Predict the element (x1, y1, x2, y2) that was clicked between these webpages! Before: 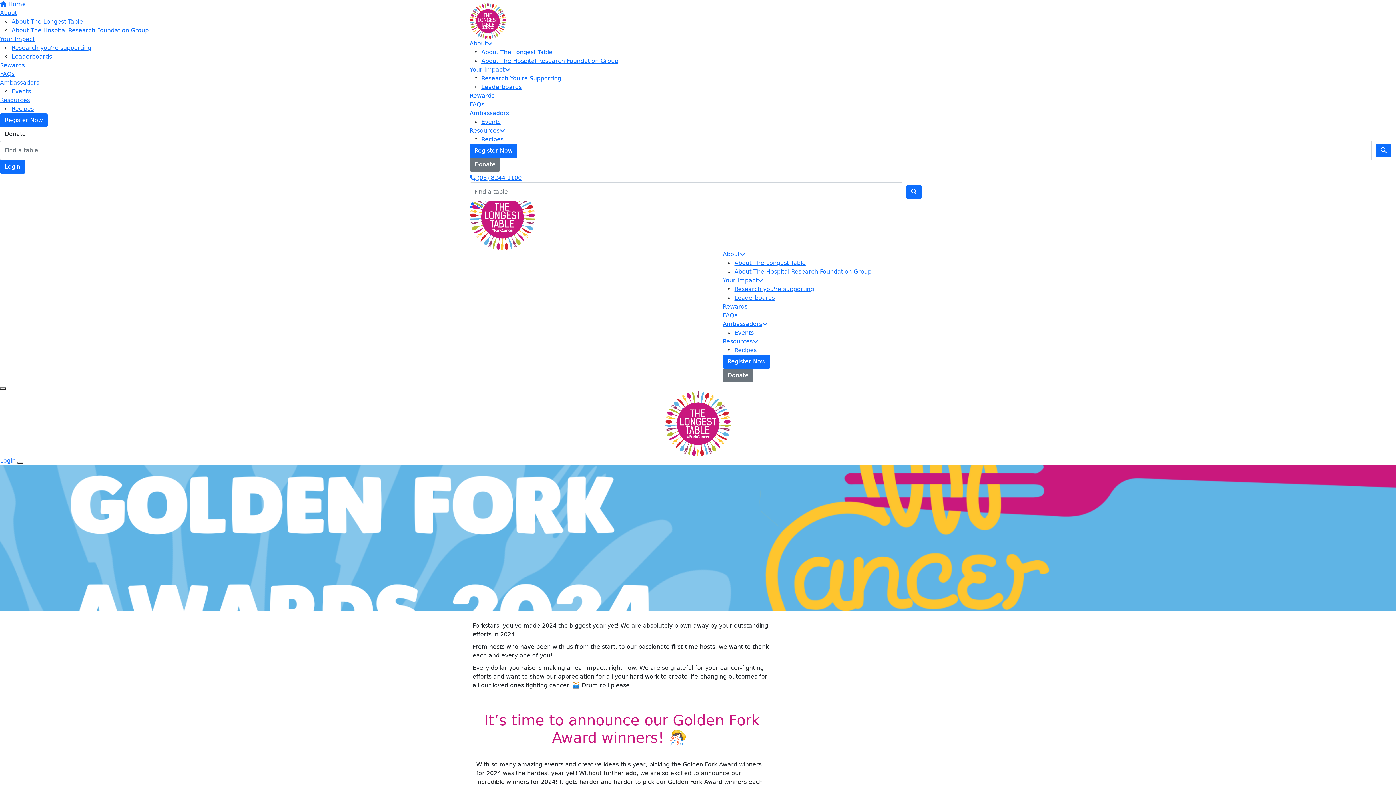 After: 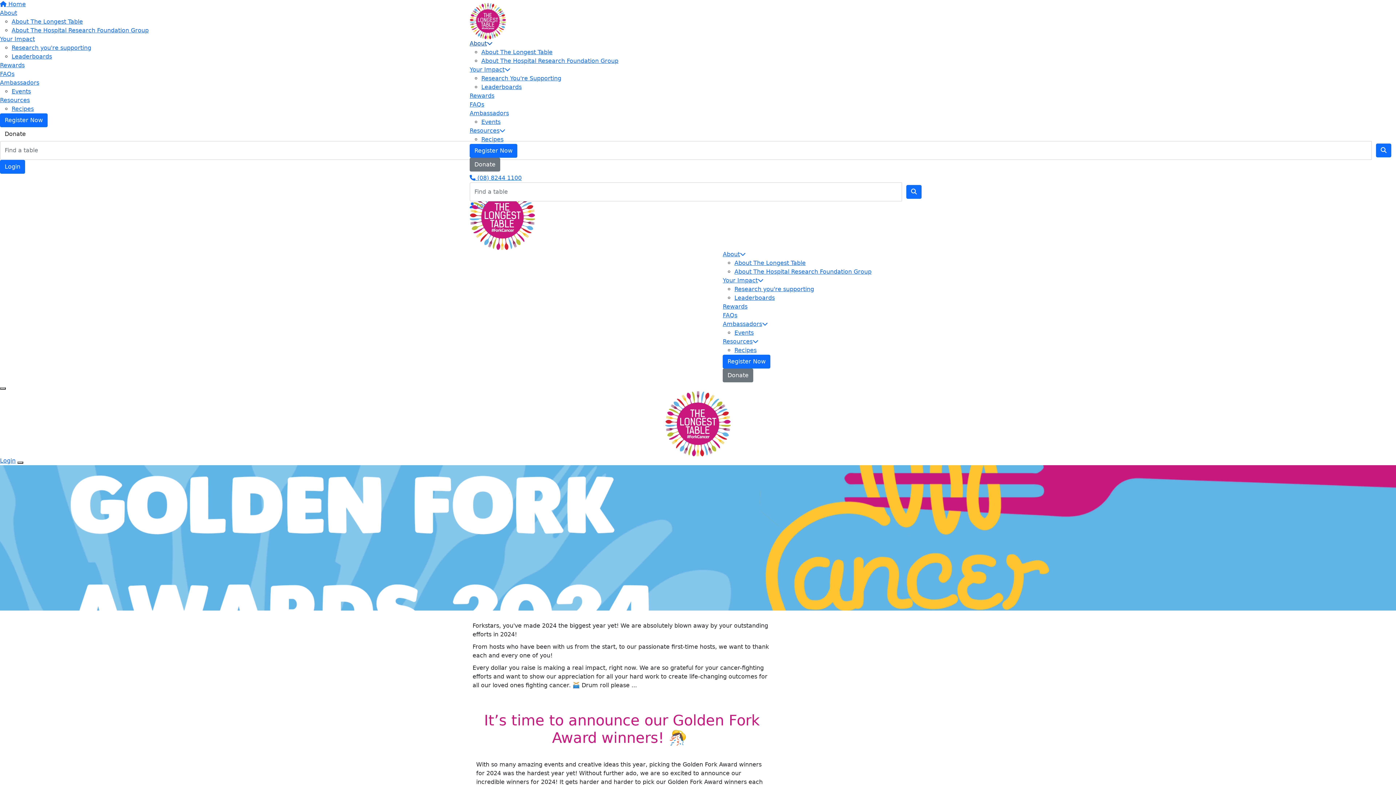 Action: bbox: (469, 40, 492, 46) label: About